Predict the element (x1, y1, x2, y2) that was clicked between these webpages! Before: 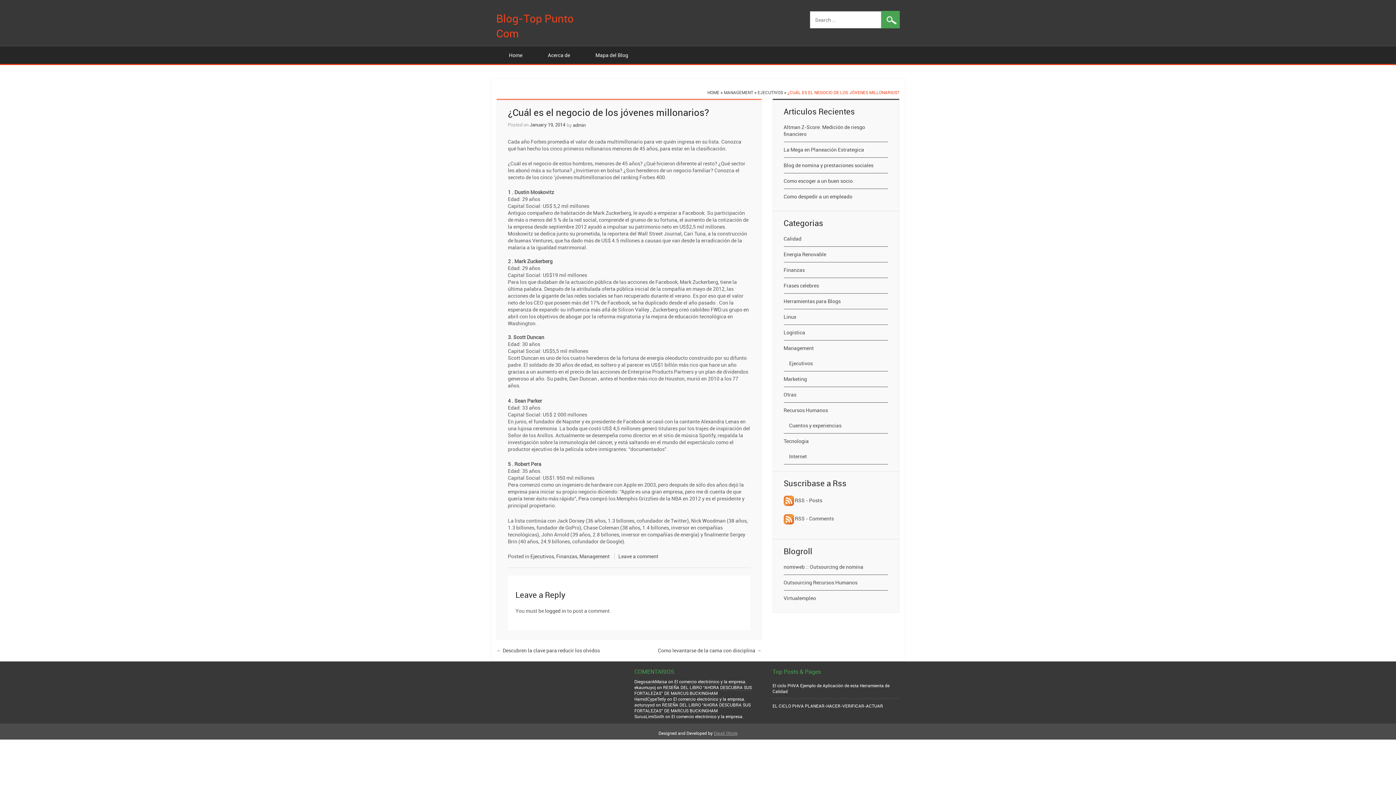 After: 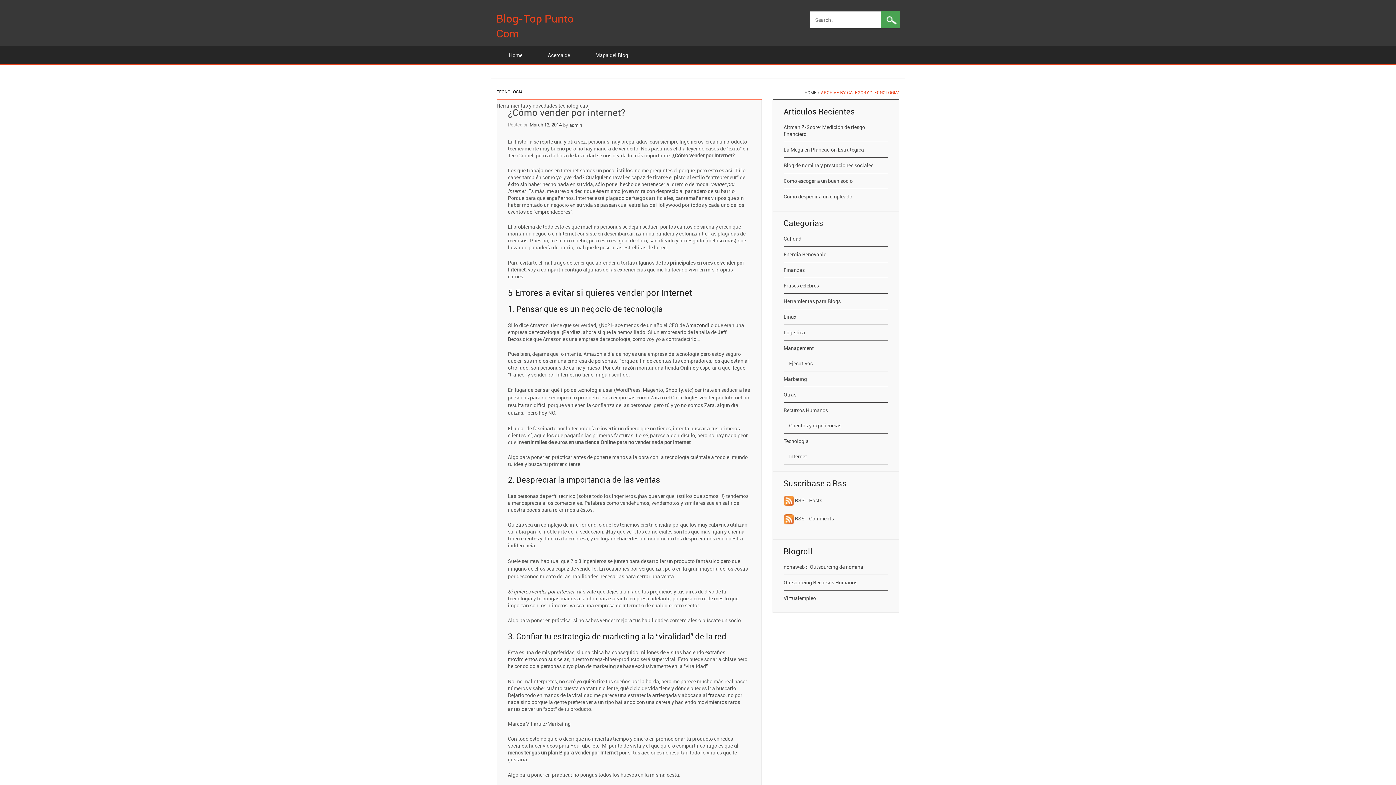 Action: label: Tecnologia bbox: (783, 433, 808, 449)